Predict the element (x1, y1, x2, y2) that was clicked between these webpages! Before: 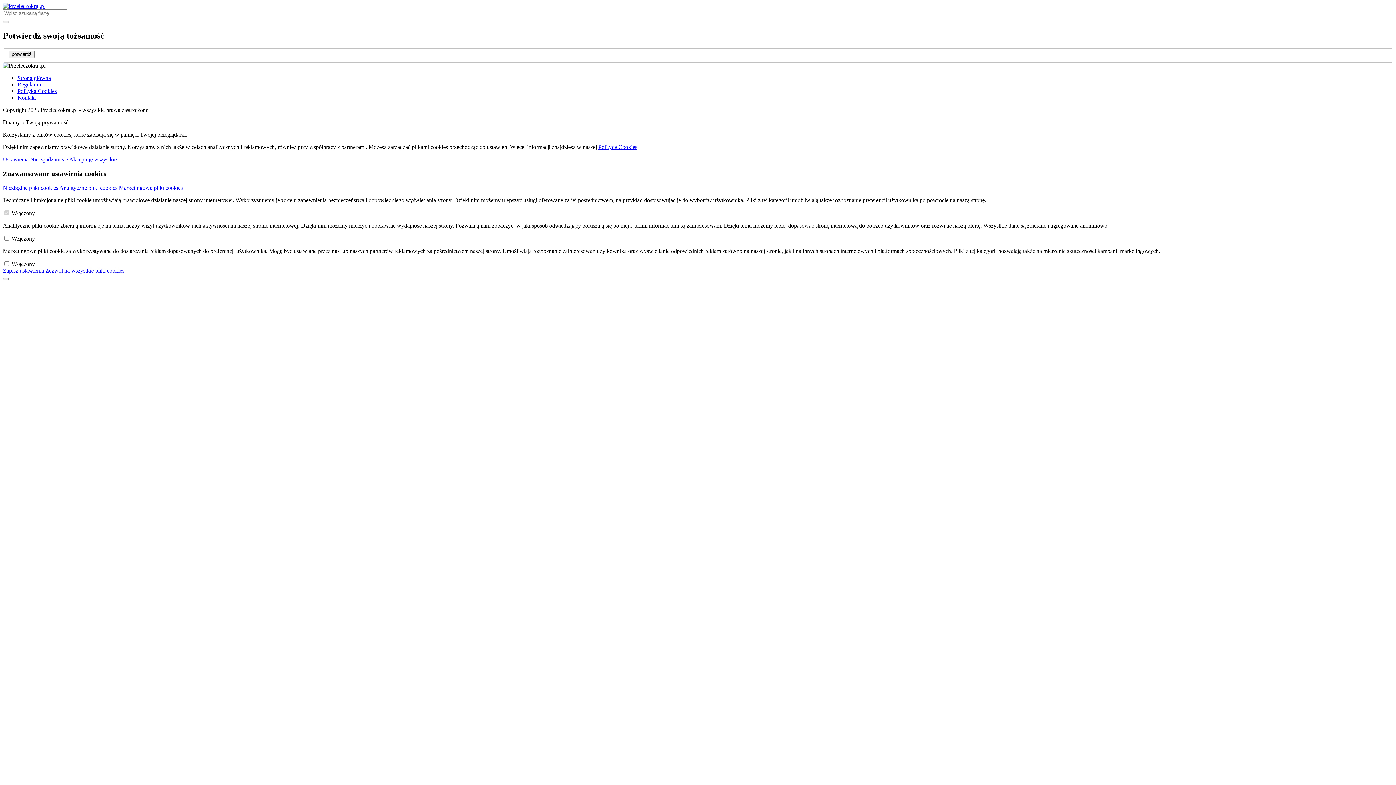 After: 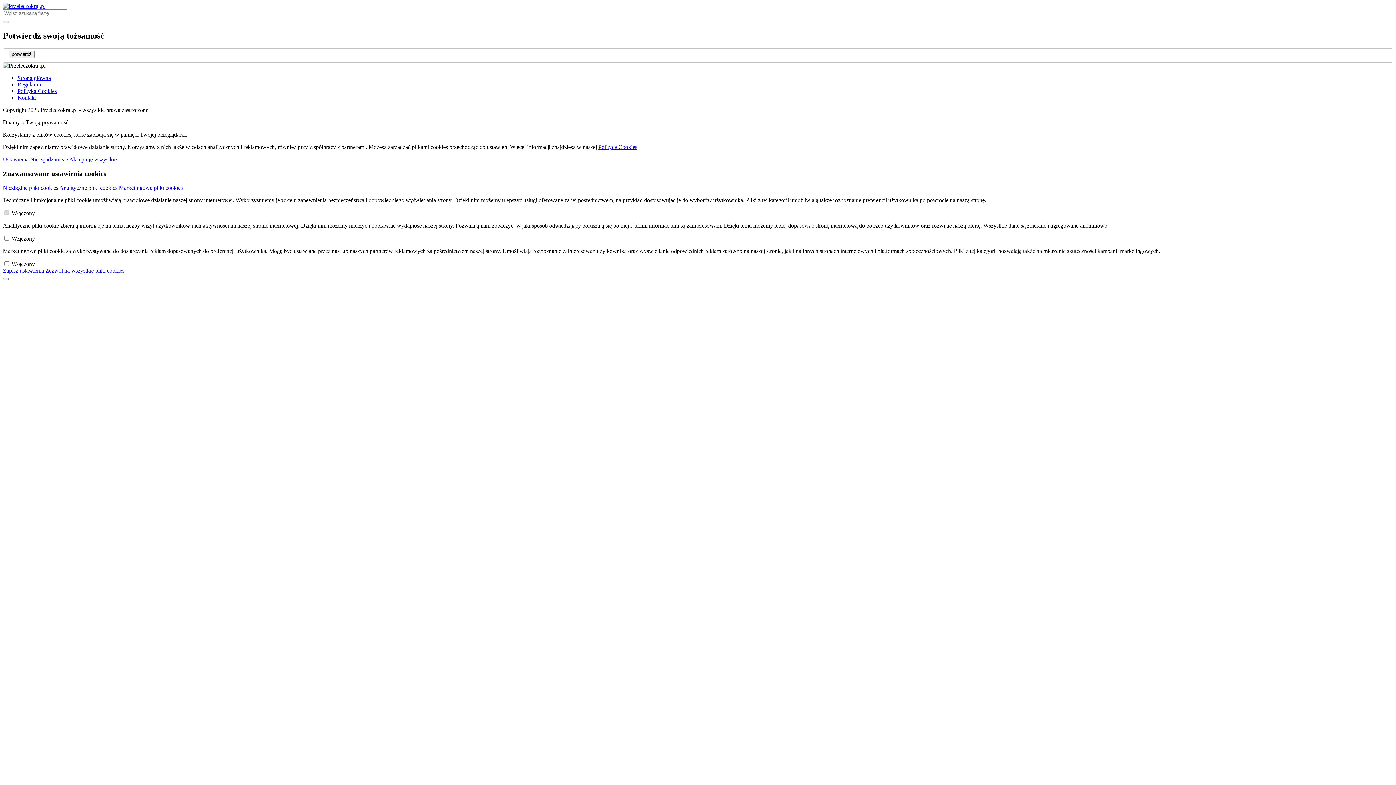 Action: label: Niezbędne pliki cookies  bbox: (2, 184, 59, 190)